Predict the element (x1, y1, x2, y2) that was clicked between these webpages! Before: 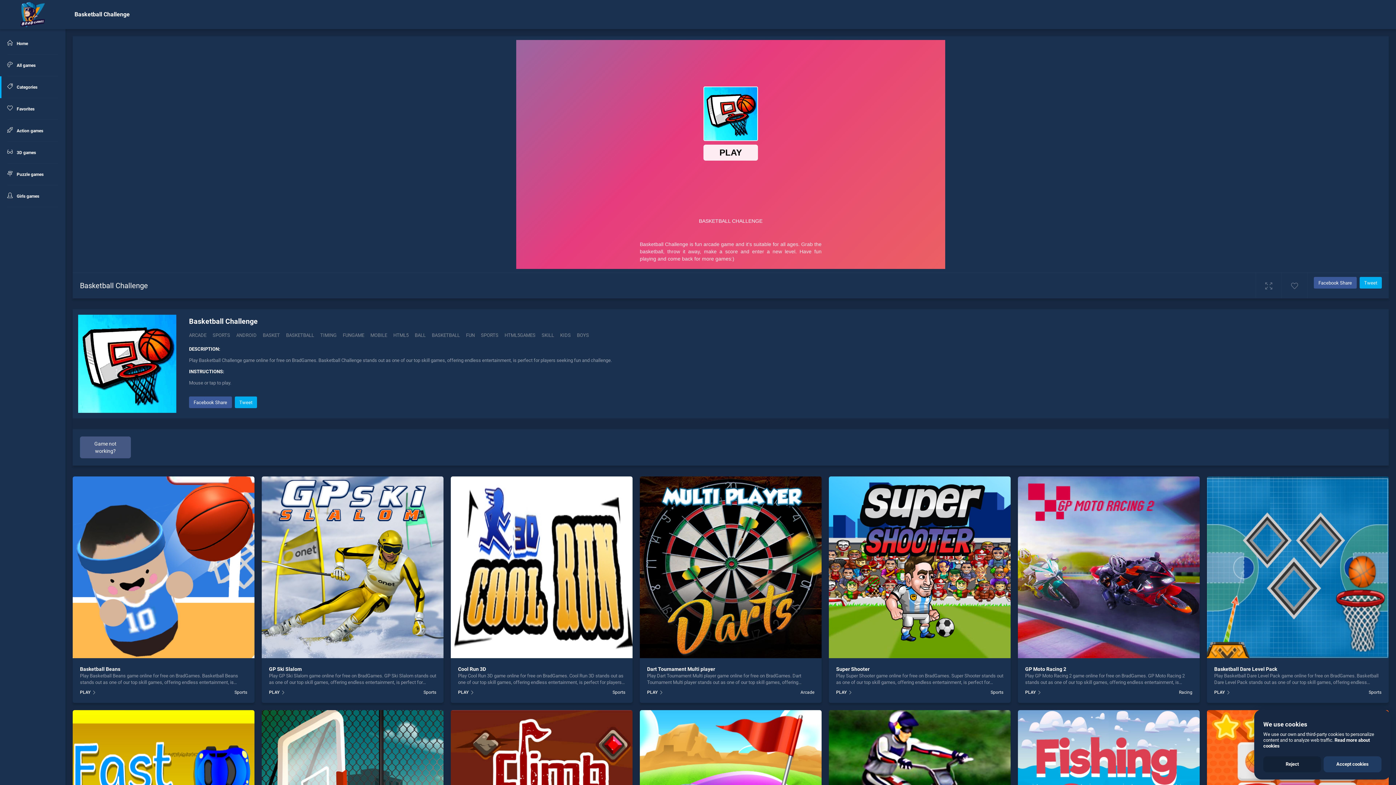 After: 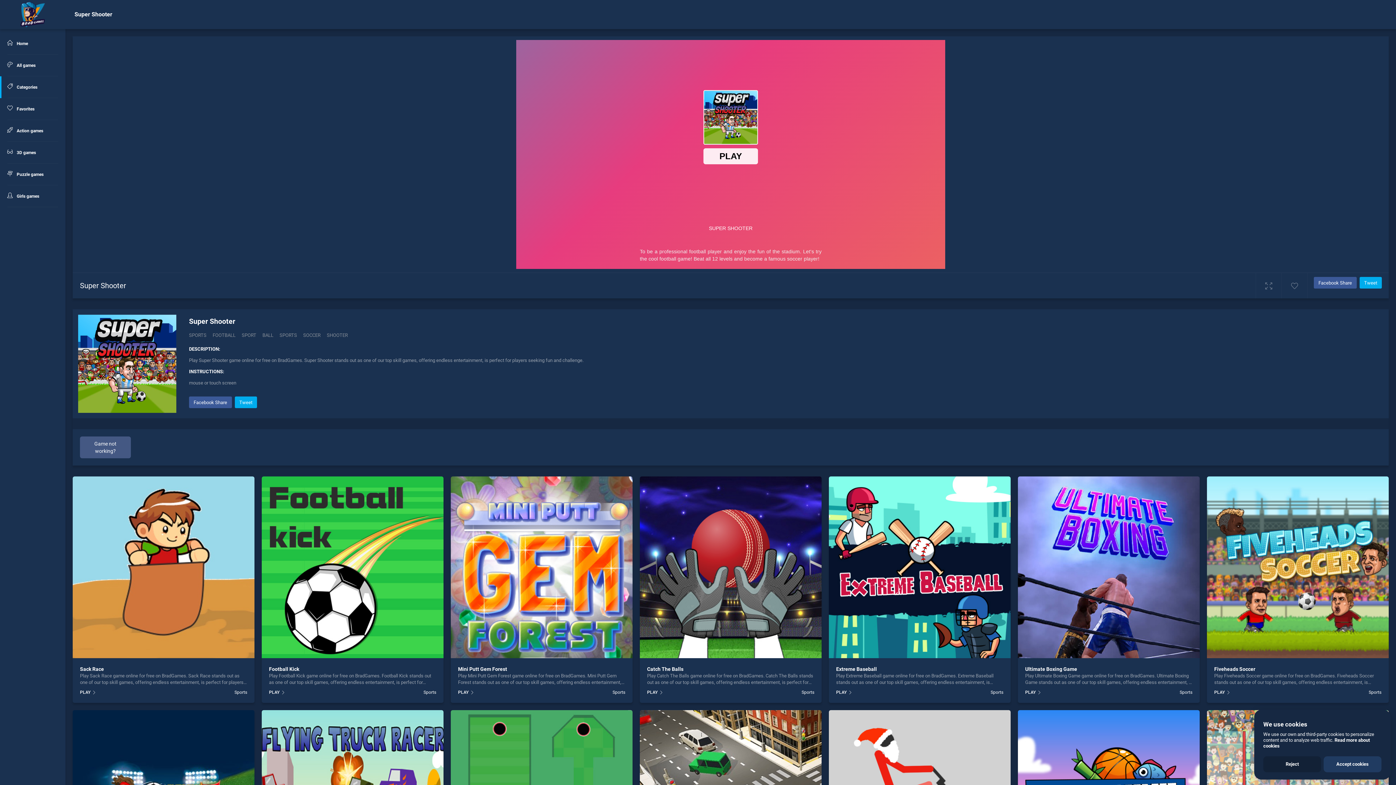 Action: bbox: (829, 476, 1010, 658)